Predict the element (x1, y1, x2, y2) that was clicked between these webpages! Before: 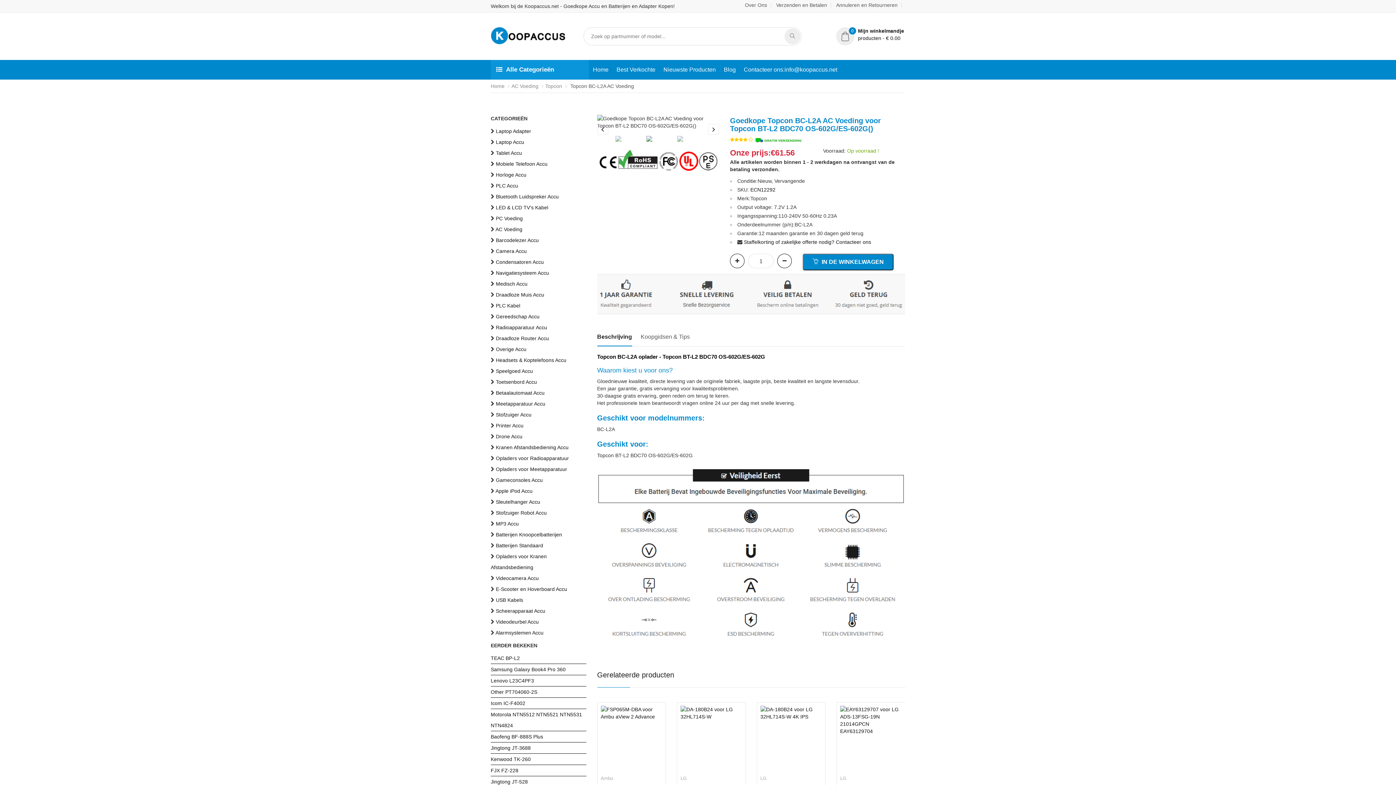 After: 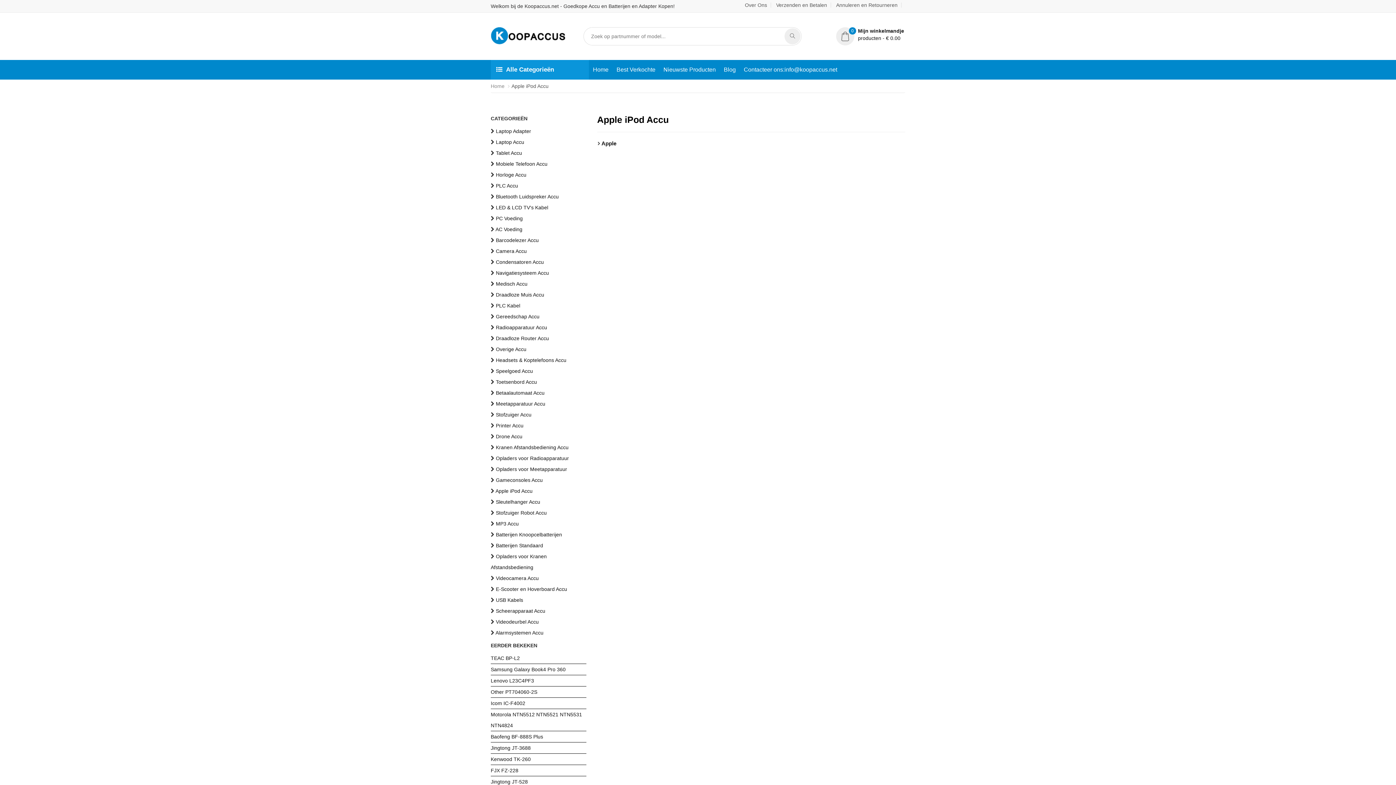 Action: label: Apple iPod Accu bbox: (495, 488, 532, 494)